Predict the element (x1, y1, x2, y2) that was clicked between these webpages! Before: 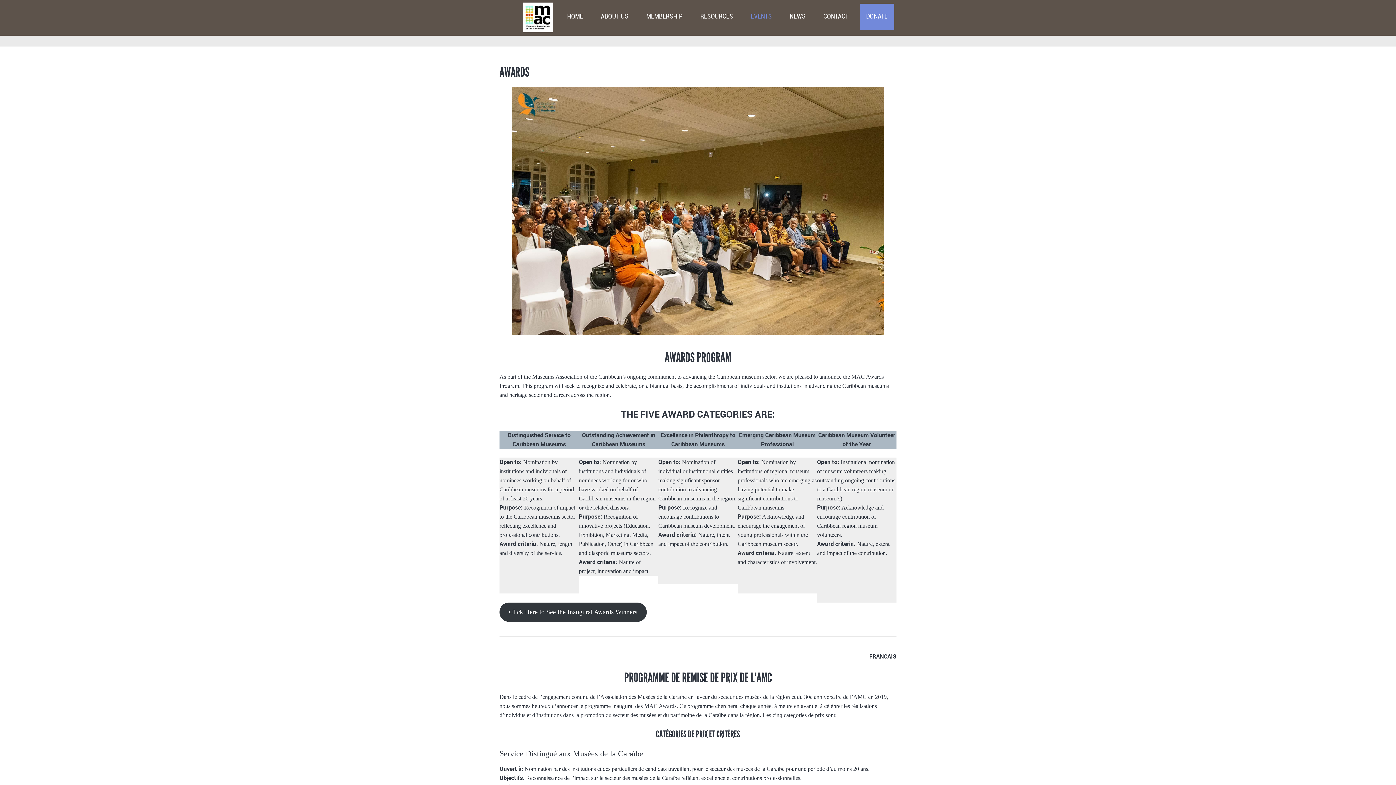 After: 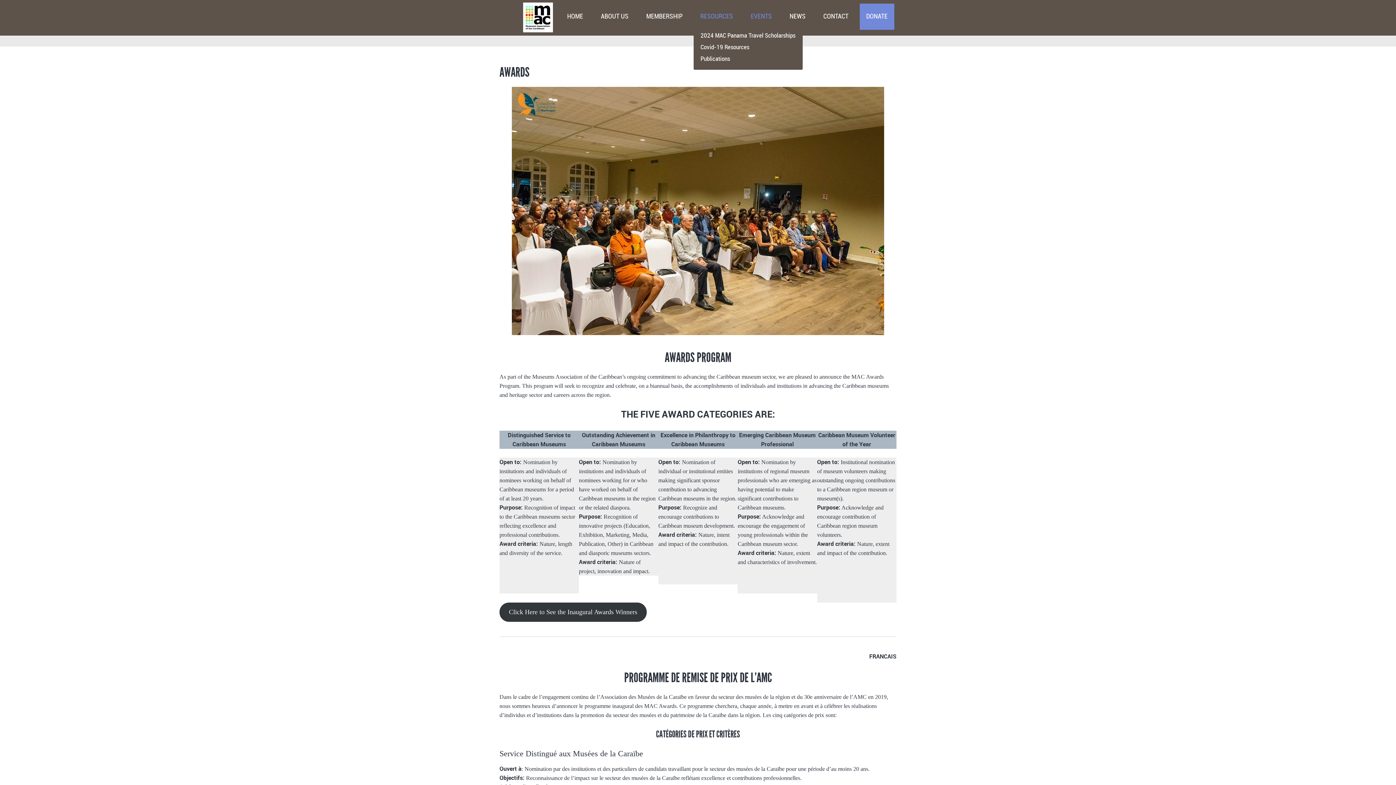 Action: bbox: (693, 3, 739, 29) label: RESOURCES